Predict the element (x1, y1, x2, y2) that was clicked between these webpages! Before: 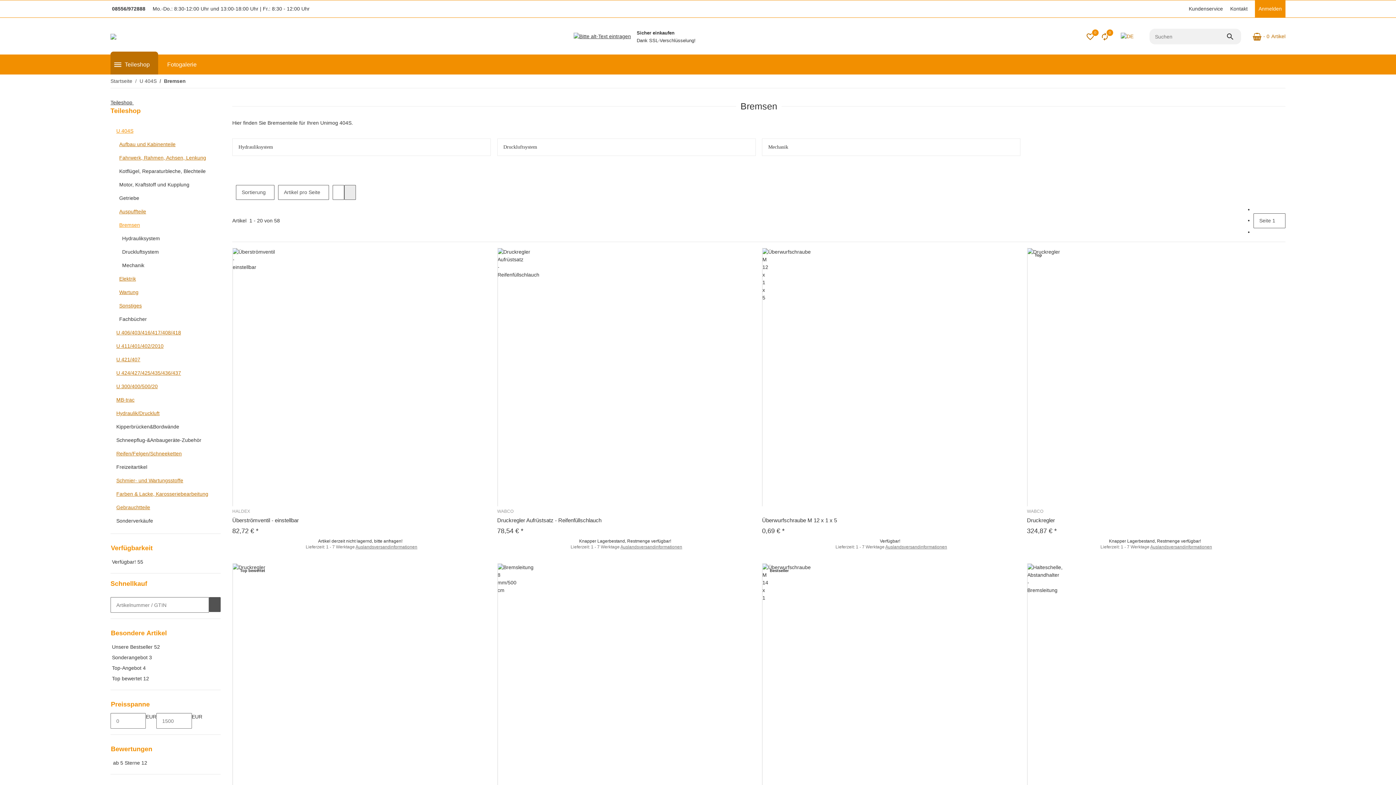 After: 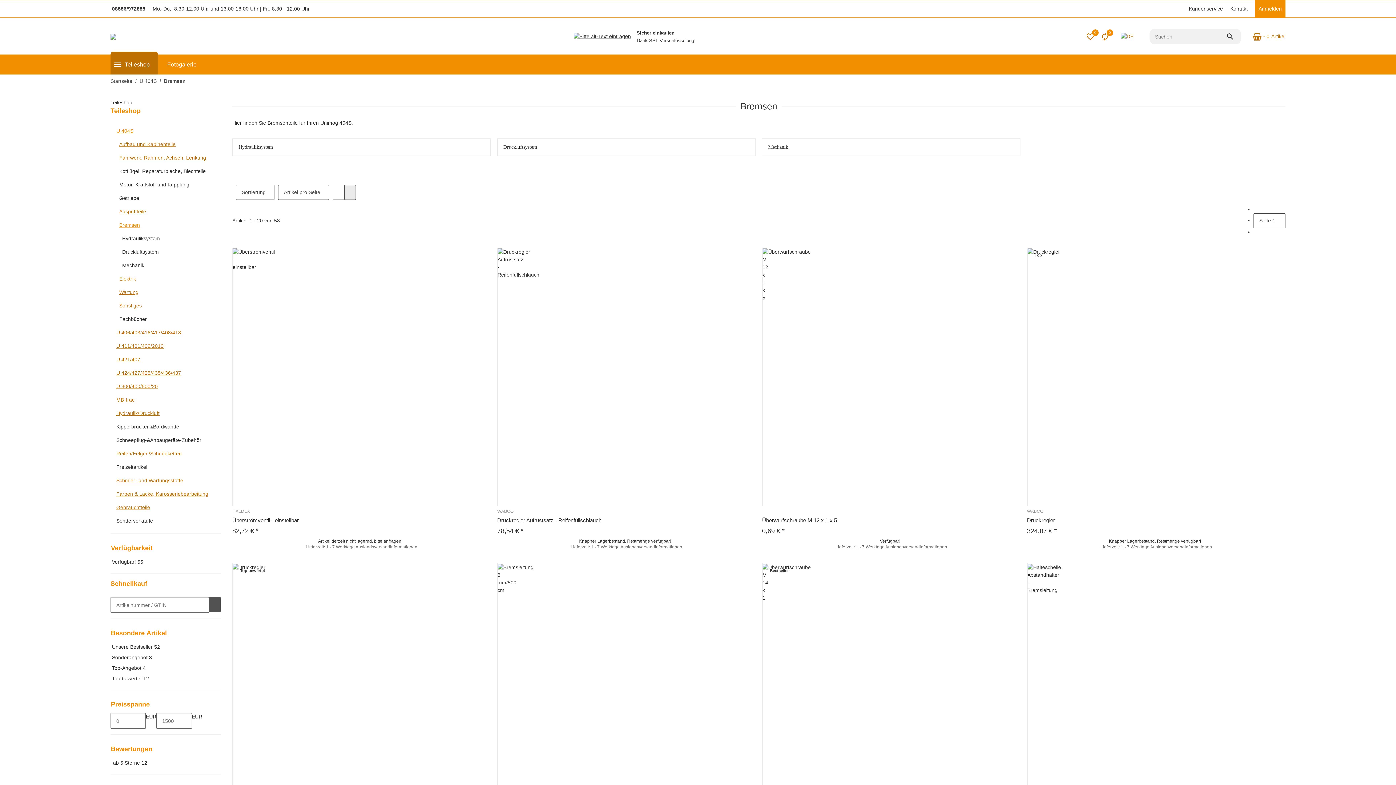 Action: bbox: (478, 565, 490, 573) label: Auf die Vergleichsliste